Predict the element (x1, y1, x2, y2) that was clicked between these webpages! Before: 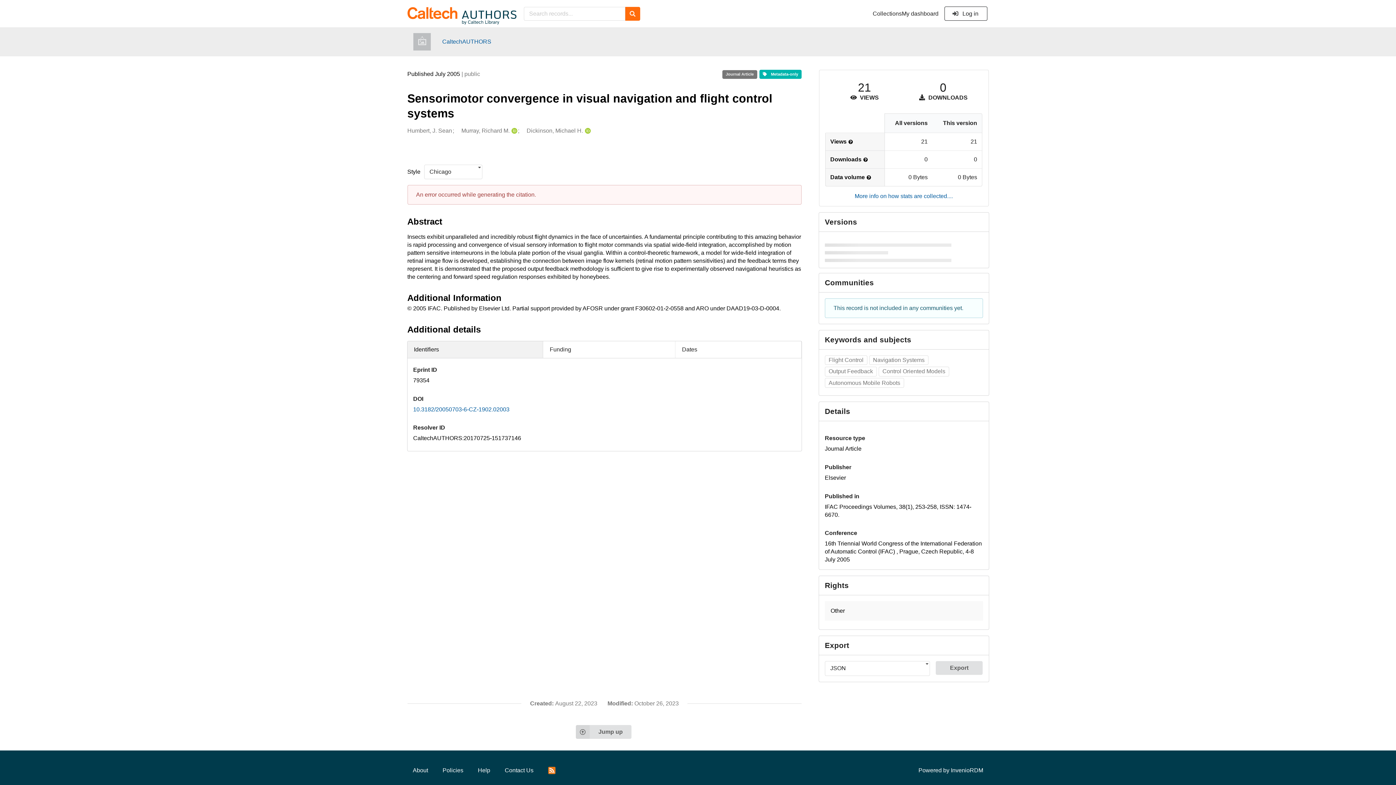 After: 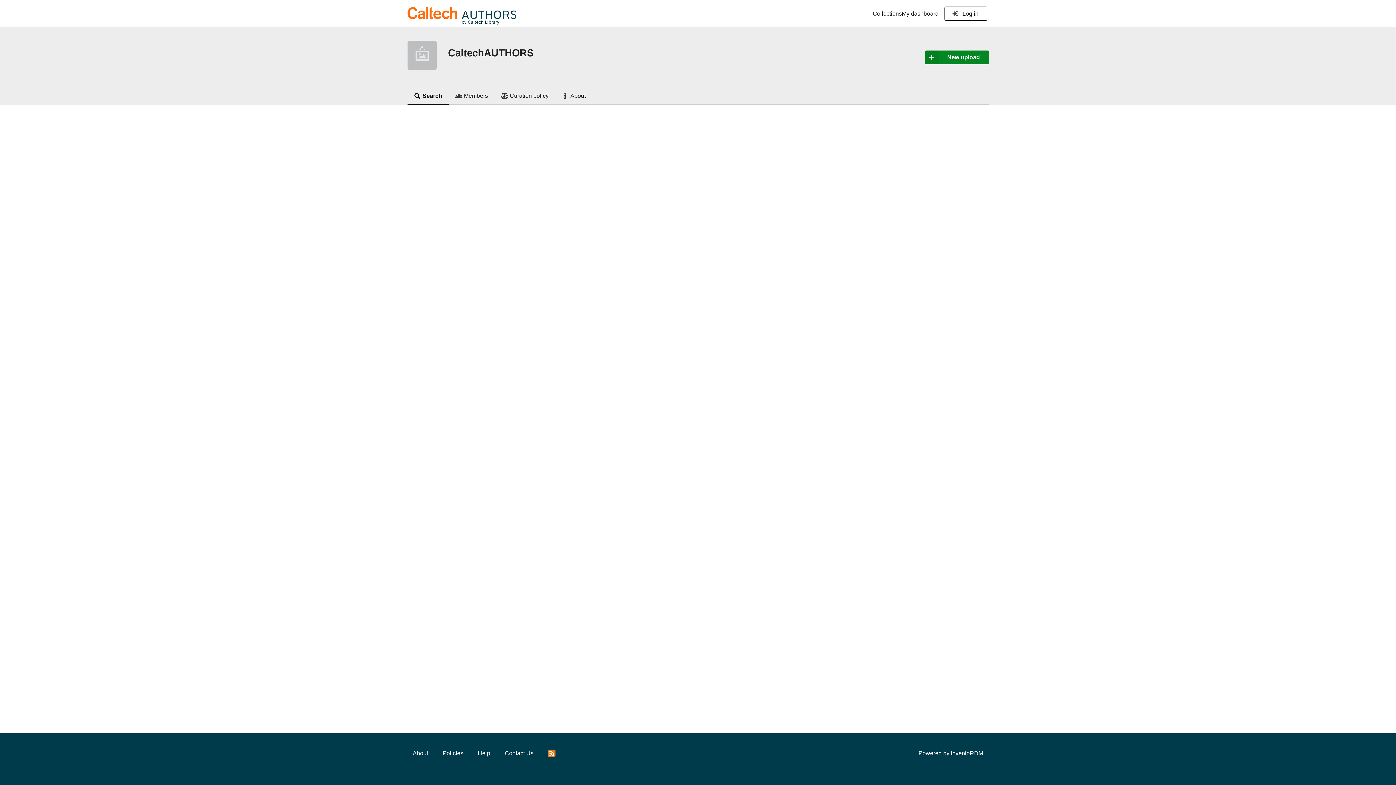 Action: label: CaltechAUTHORS bbox: (442, 37, 491, 45)